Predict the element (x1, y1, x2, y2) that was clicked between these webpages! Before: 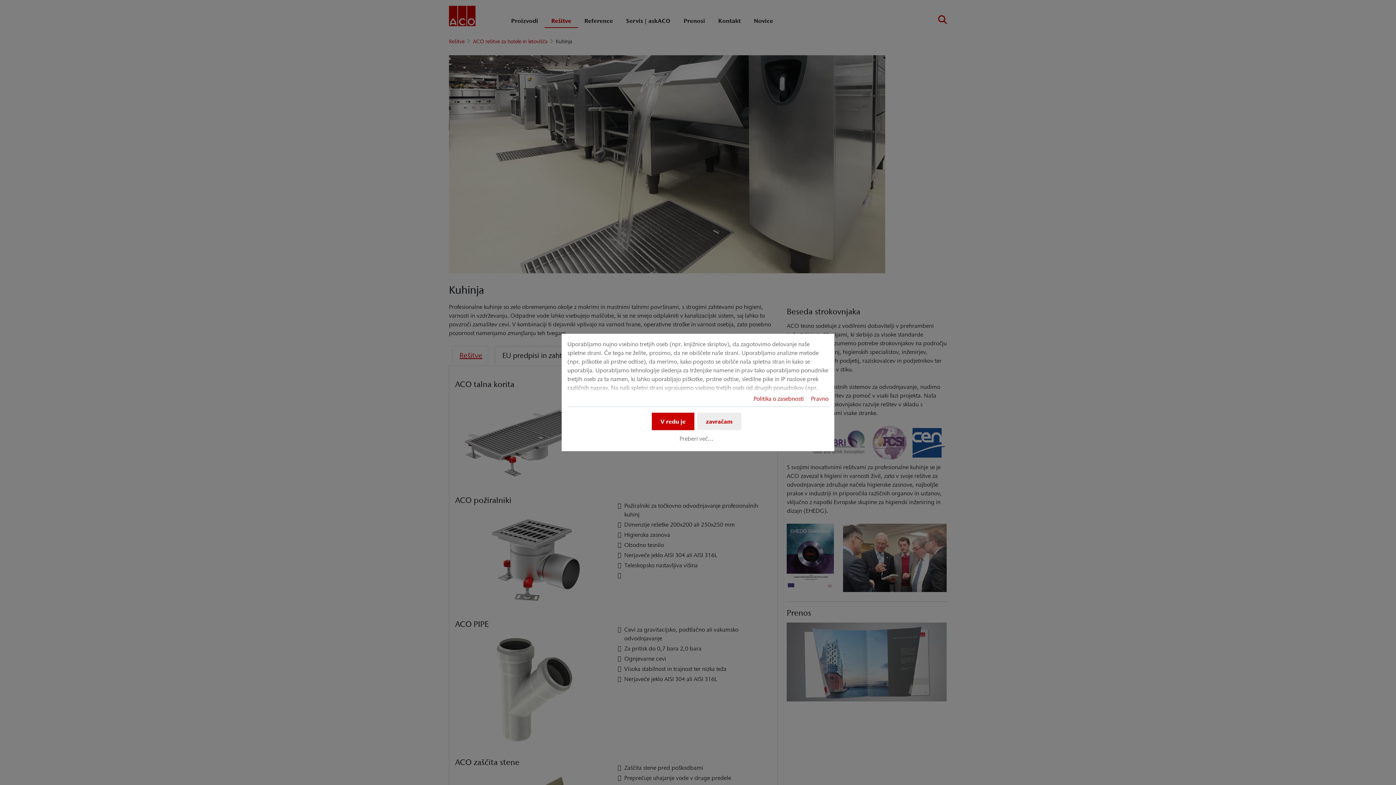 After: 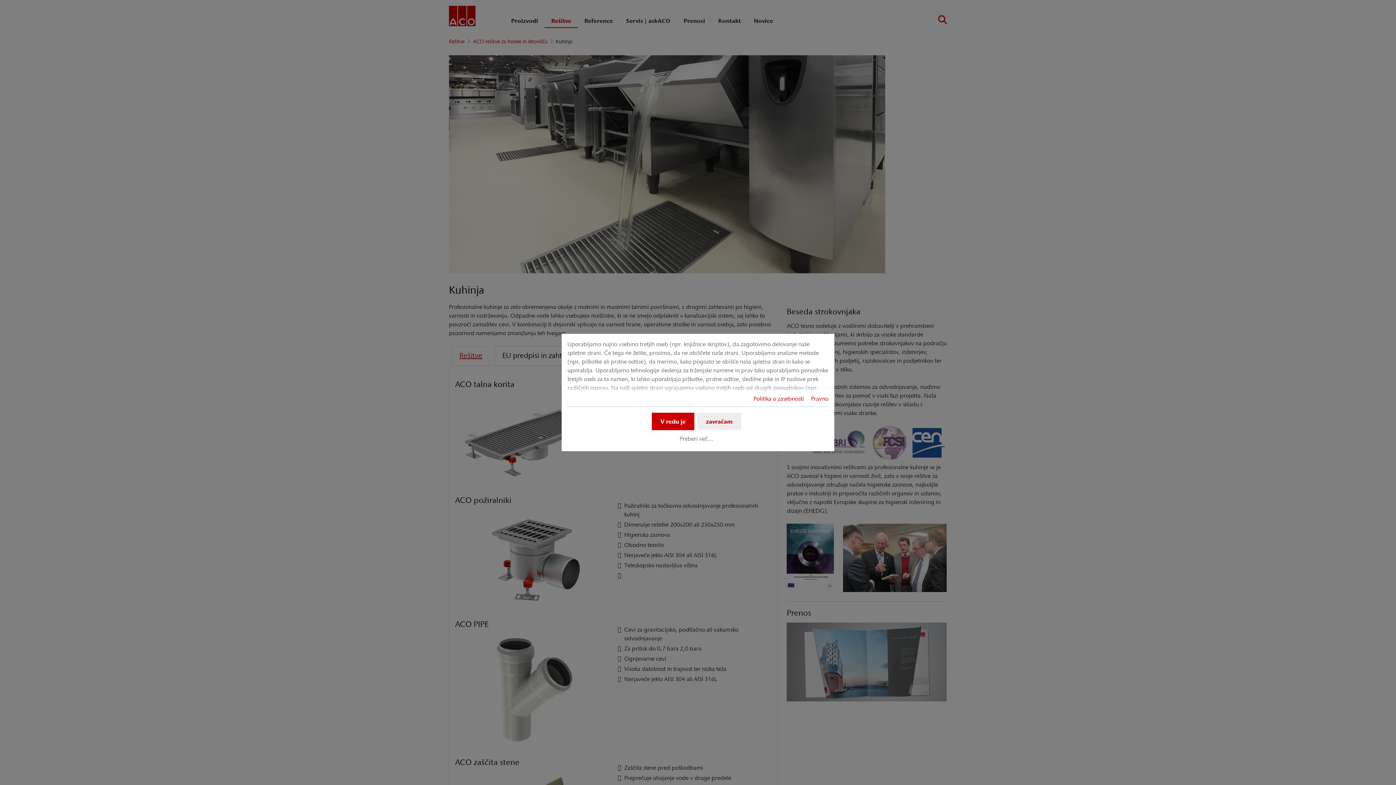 Action: label: Pravno bbox: (811, 395, 828, 402)